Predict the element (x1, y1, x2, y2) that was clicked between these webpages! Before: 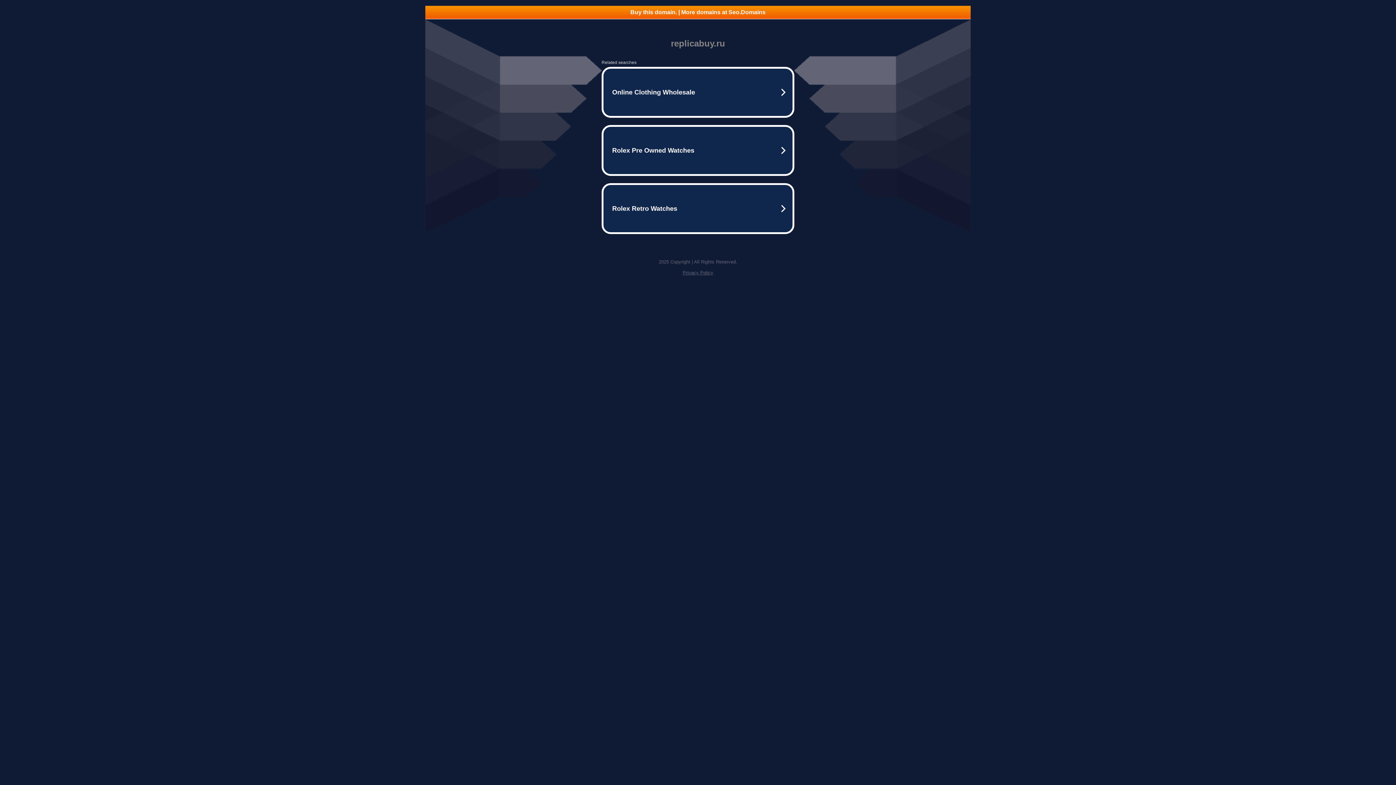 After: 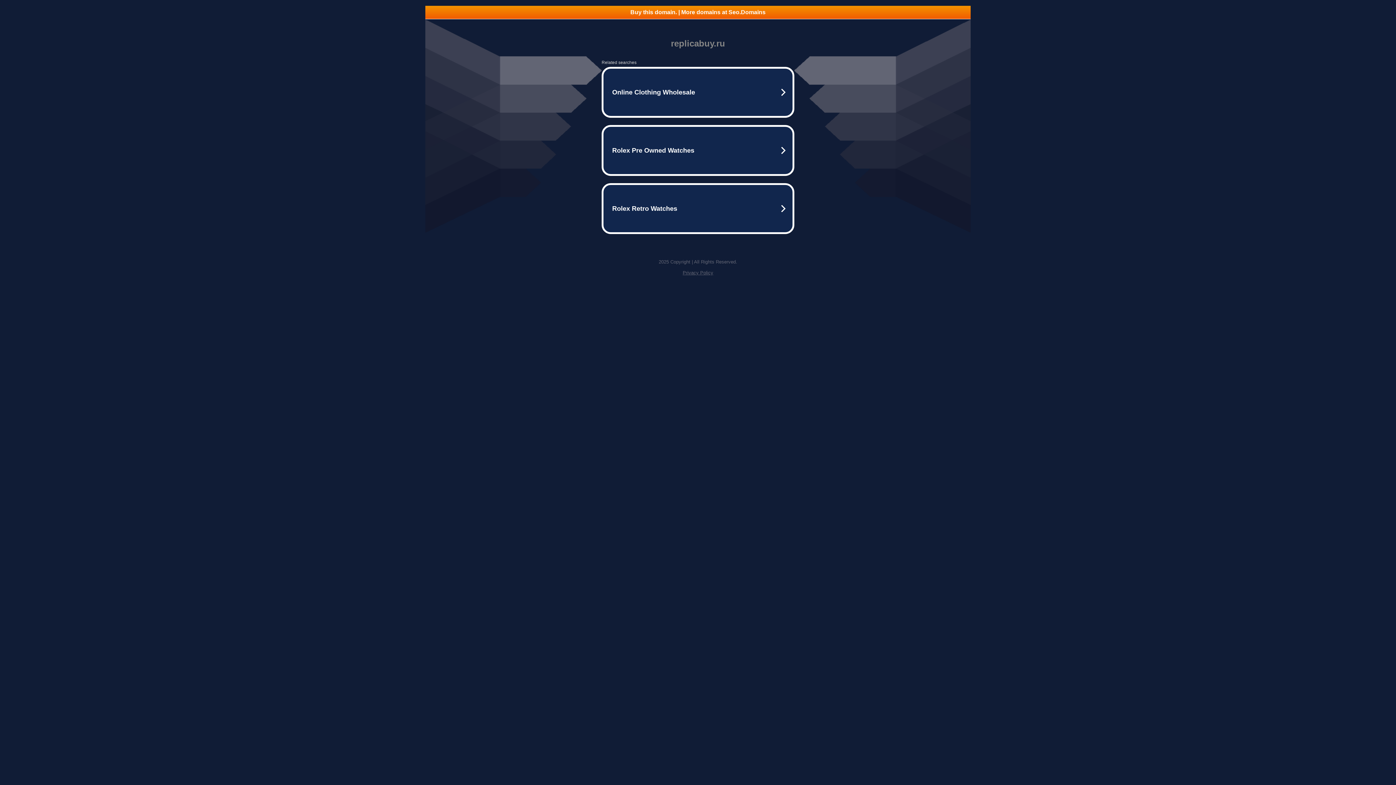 Action: label: Privacy Policy bbox: (682, 270, 713, 275)